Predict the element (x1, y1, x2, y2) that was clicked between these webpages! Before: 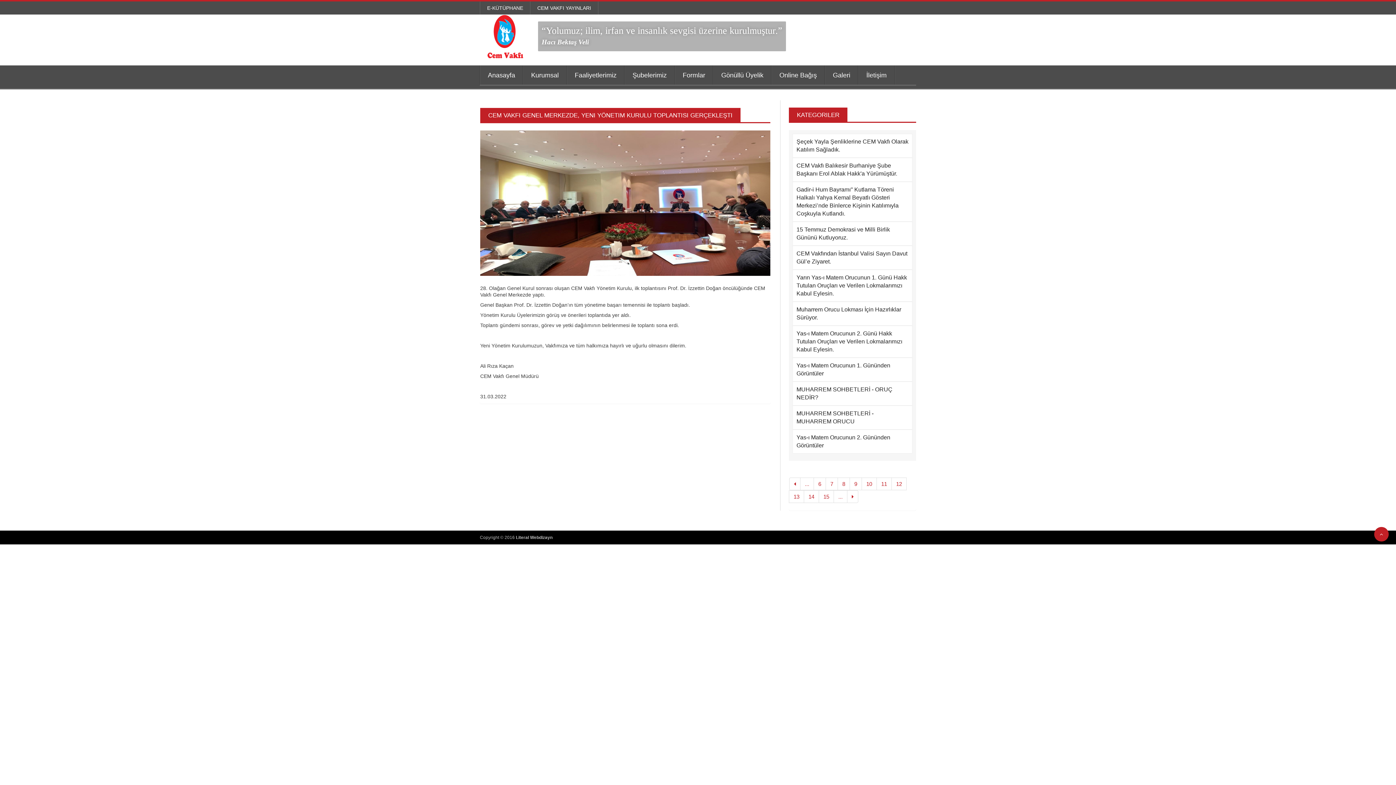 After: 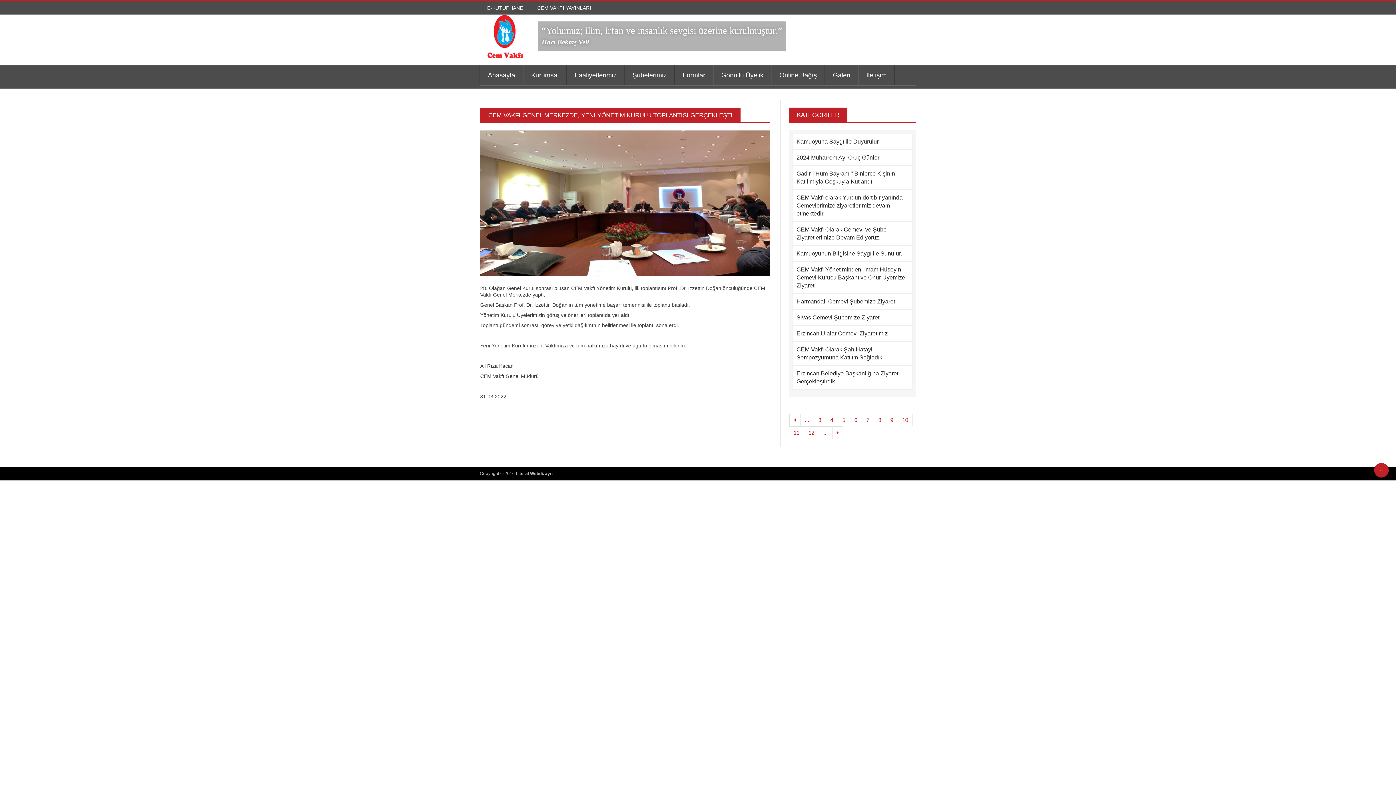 Action: label: 8 bbox: (837, 477, 850, 490)